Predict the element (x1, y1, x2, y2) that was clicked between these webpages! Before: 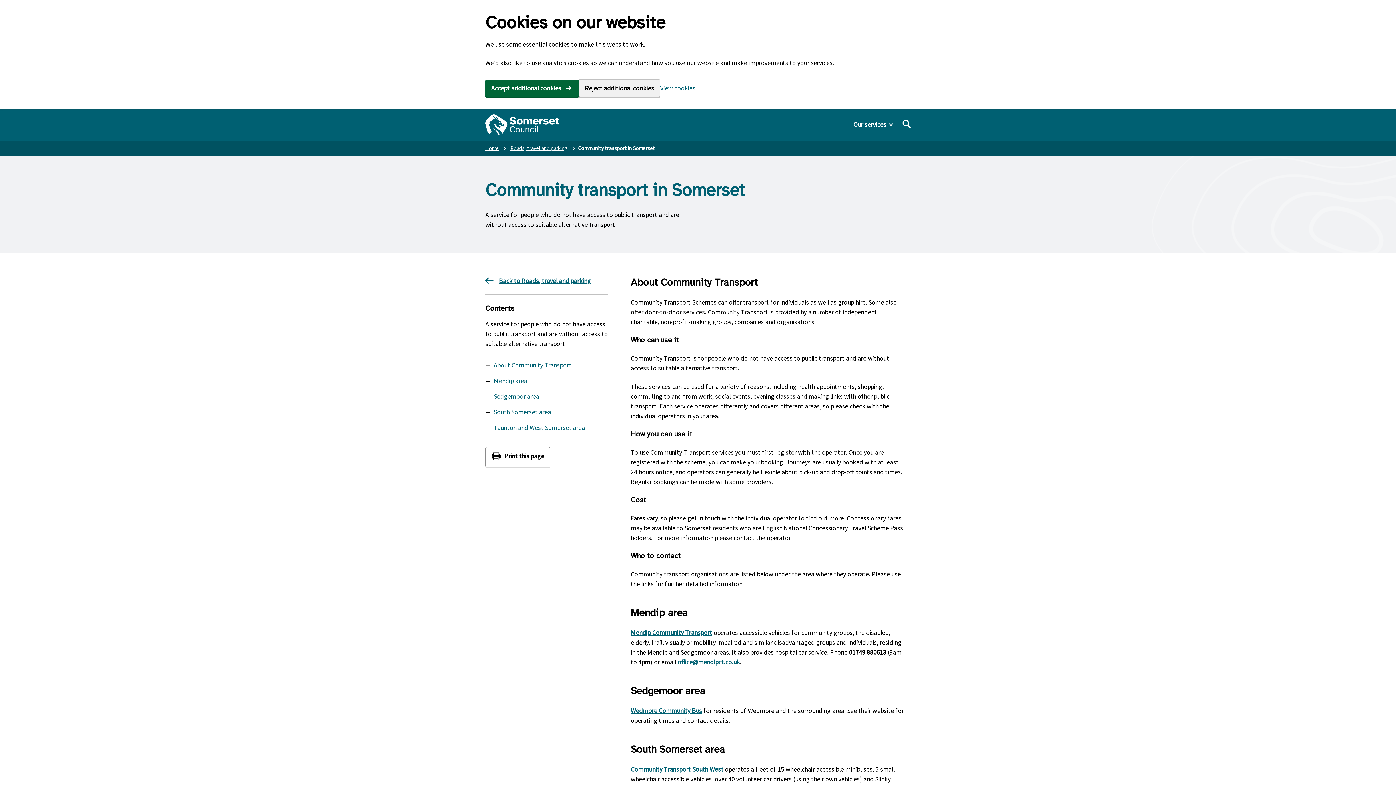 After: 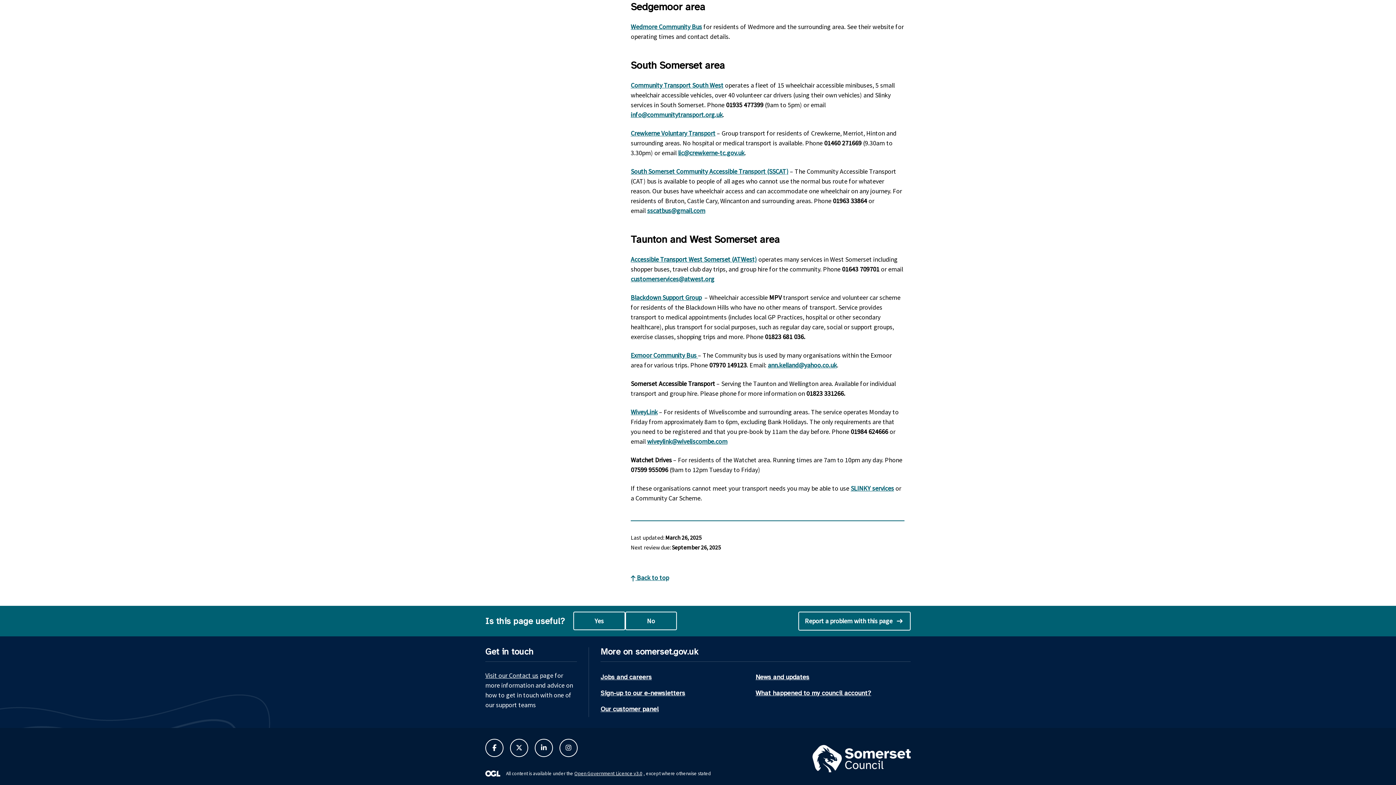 Action: bbox: (485, 388, 608, 404) label: Sedgemoor area